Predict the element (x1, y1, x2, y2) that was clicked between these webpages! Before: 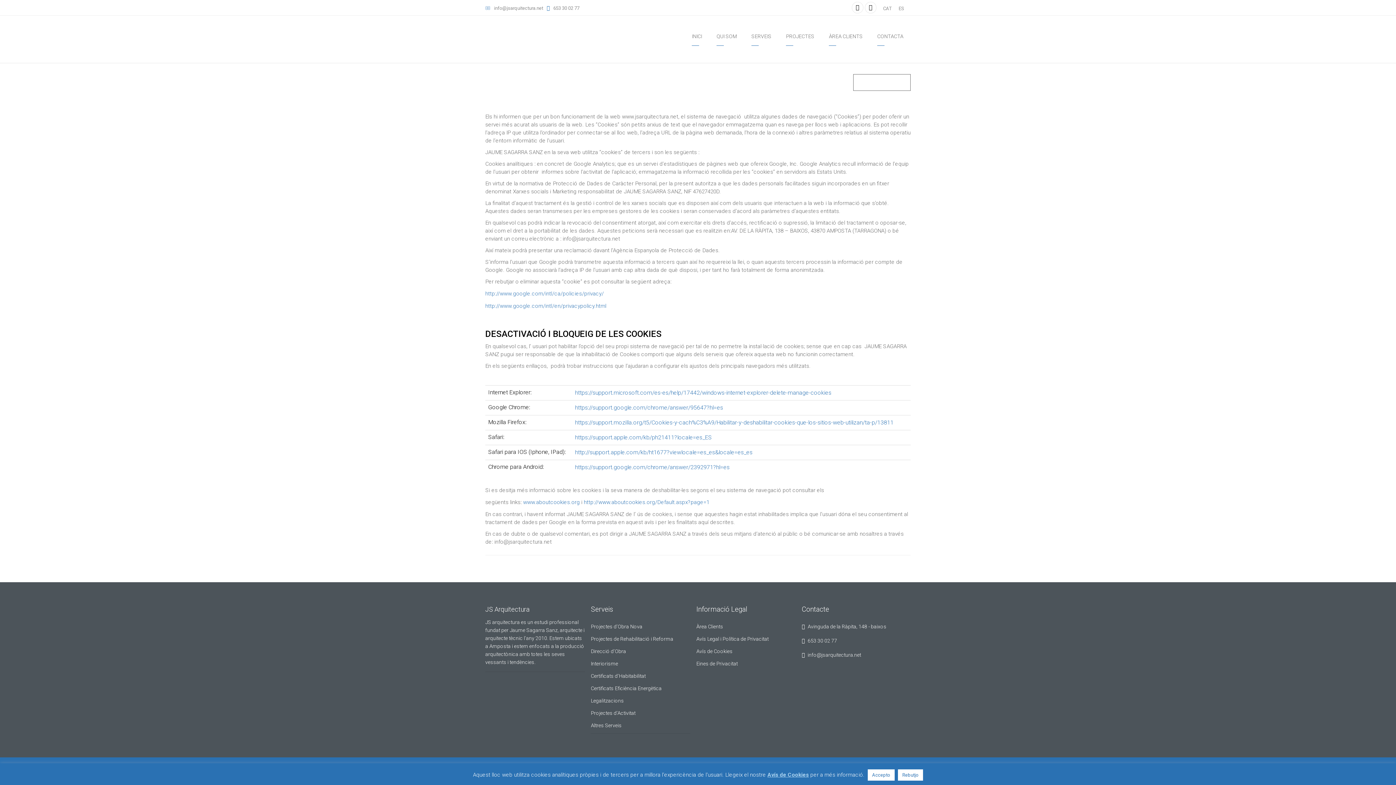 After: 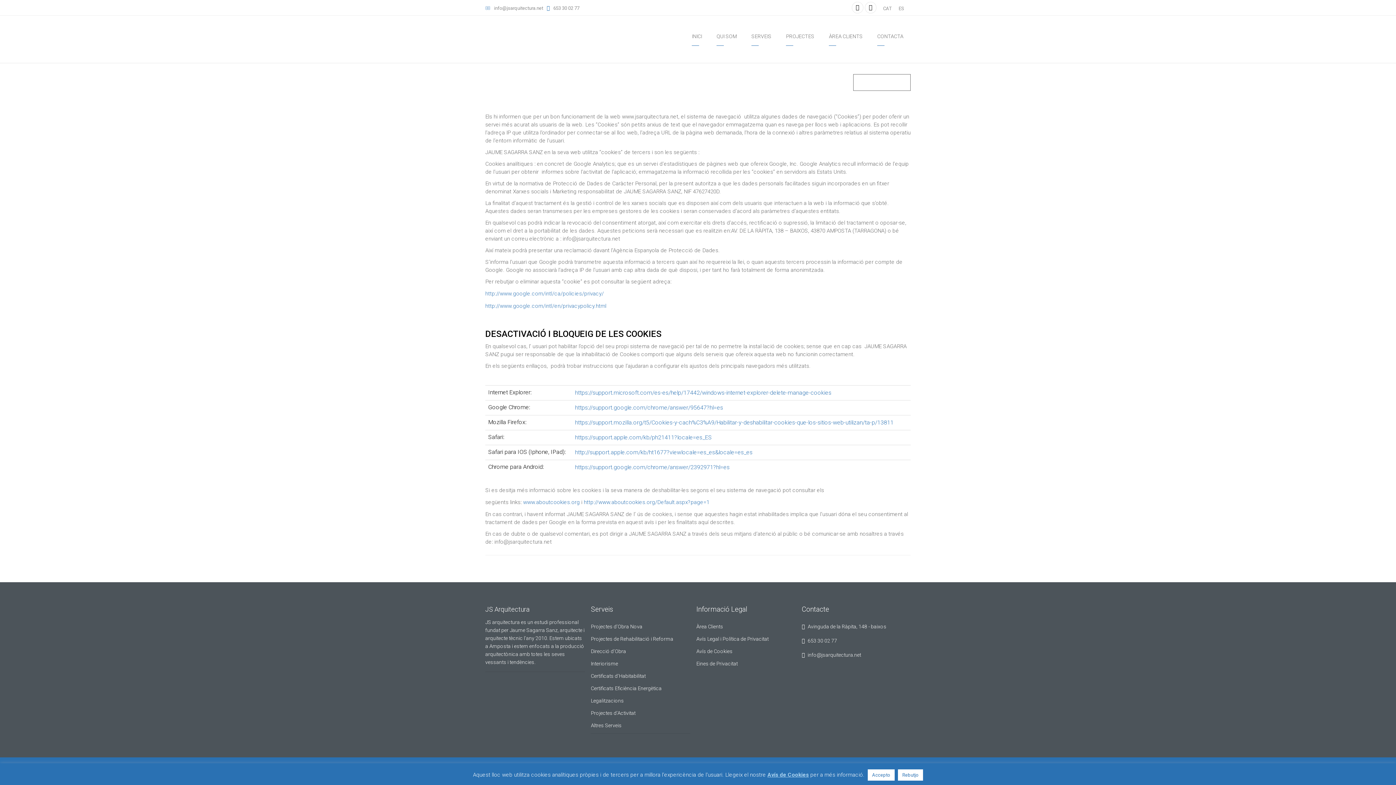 Action: label: http://support.apple.com/kb/ht1677?viewlocale=es_es&locale=es_es bbox: (575, 449, 752, 456)